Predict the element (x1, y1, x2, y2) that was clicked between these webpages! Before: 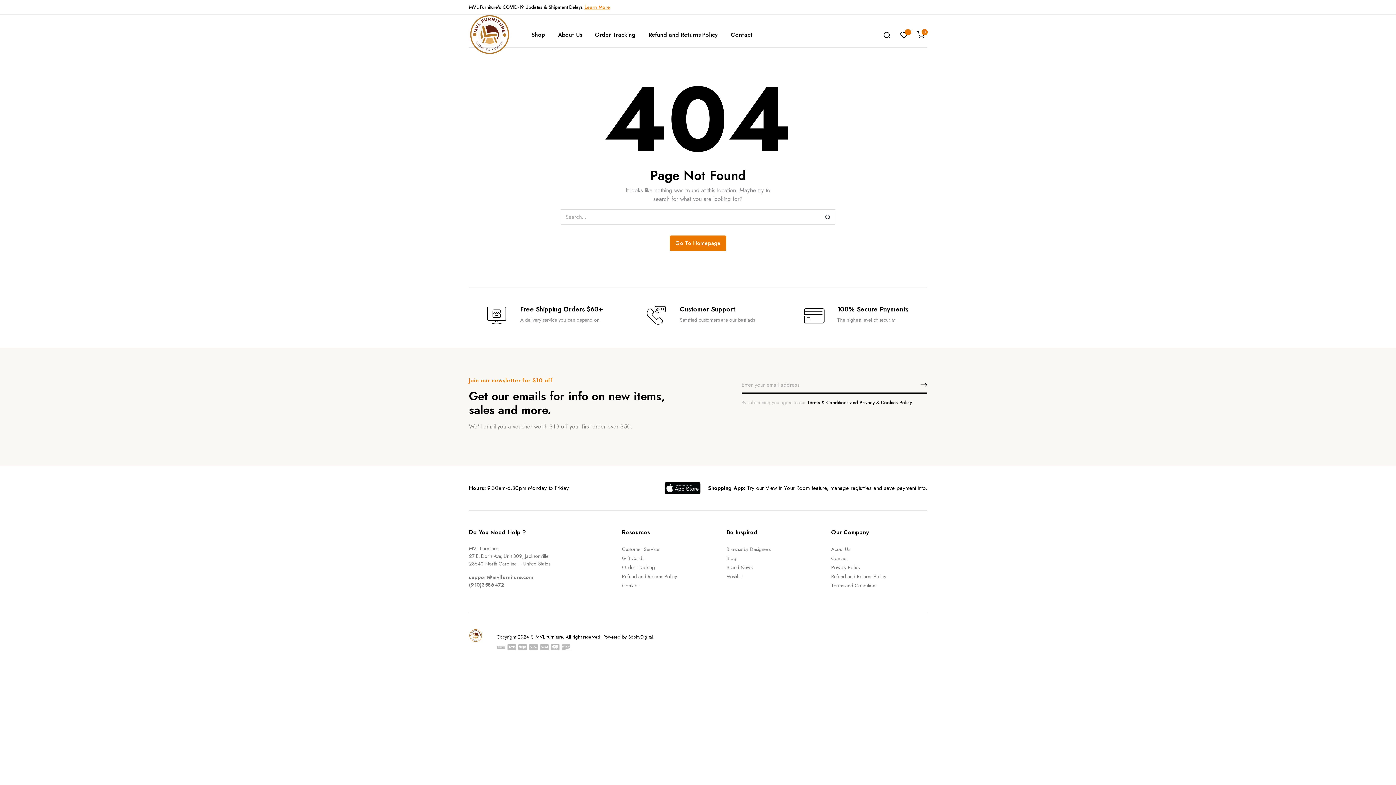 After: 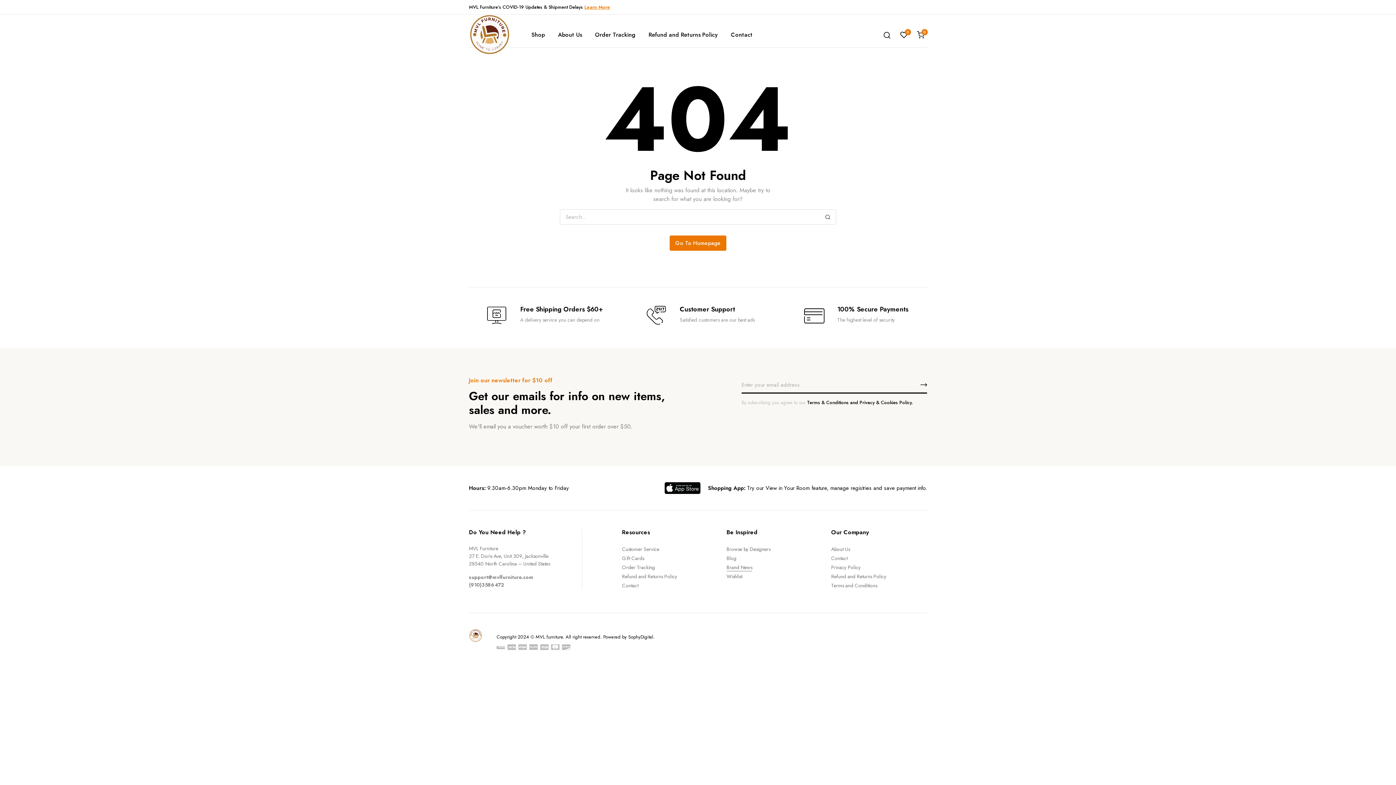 Action: label: Brand News bbox: (726, 564, 752, 571)